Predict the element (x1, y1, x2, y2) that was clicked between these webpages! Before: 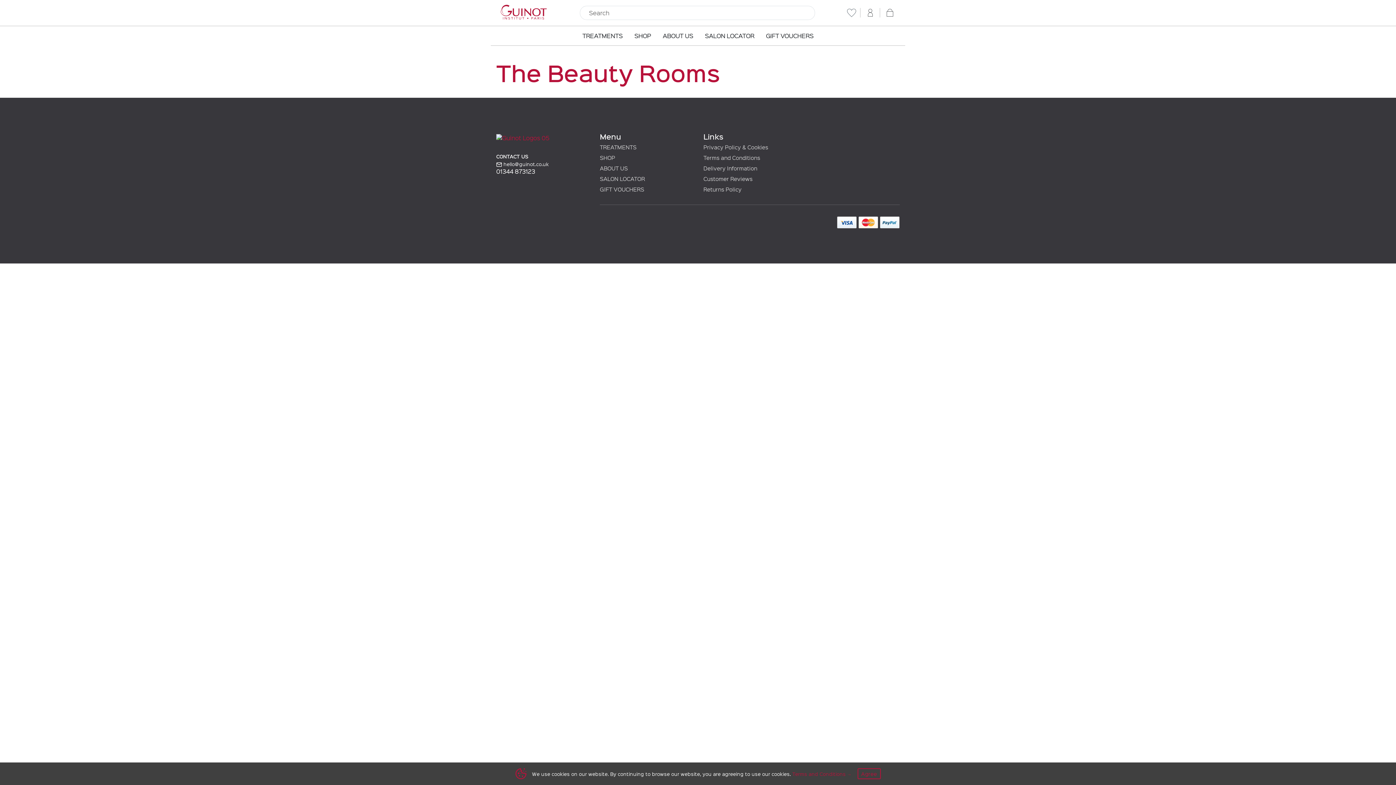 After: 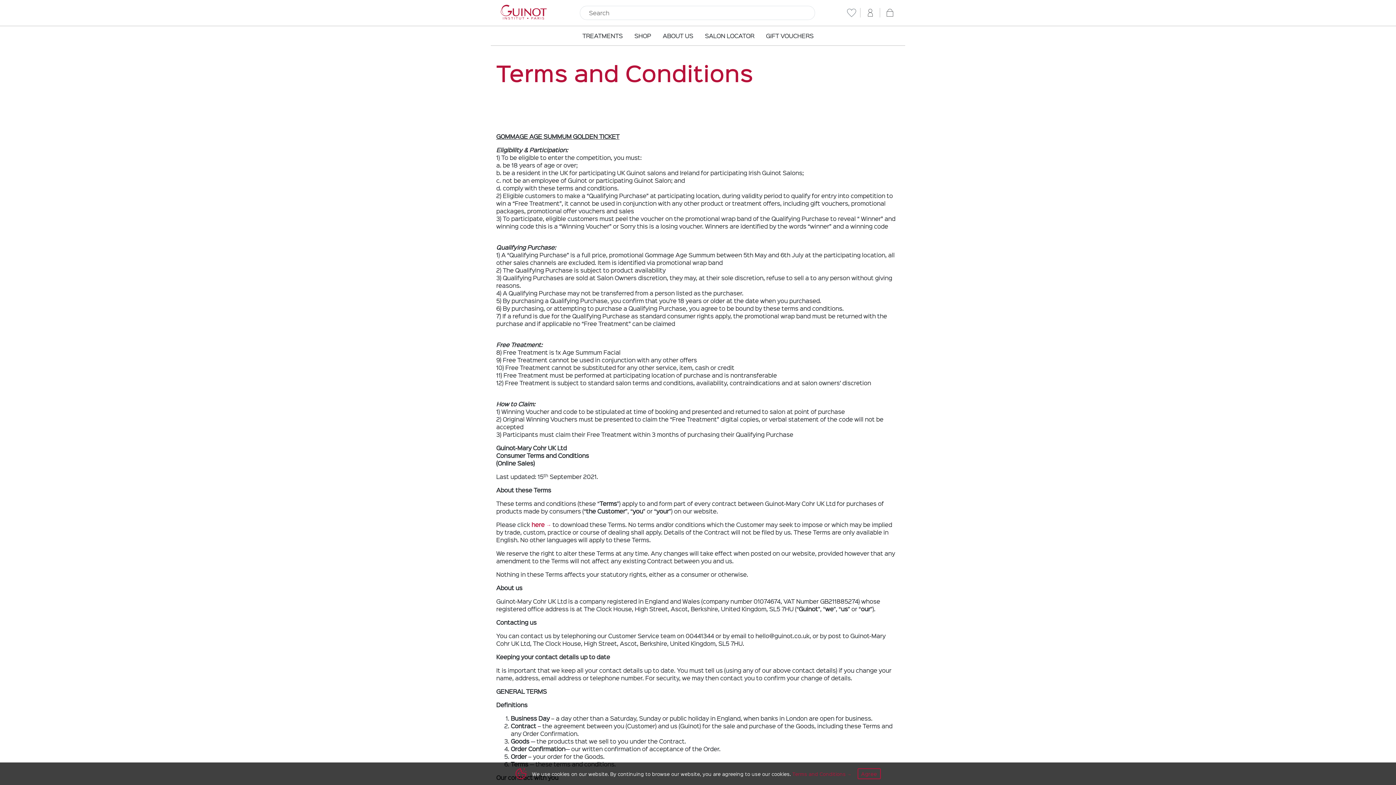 Action: label: Terms and Conditions bbox: (703, 154, 760, 161)